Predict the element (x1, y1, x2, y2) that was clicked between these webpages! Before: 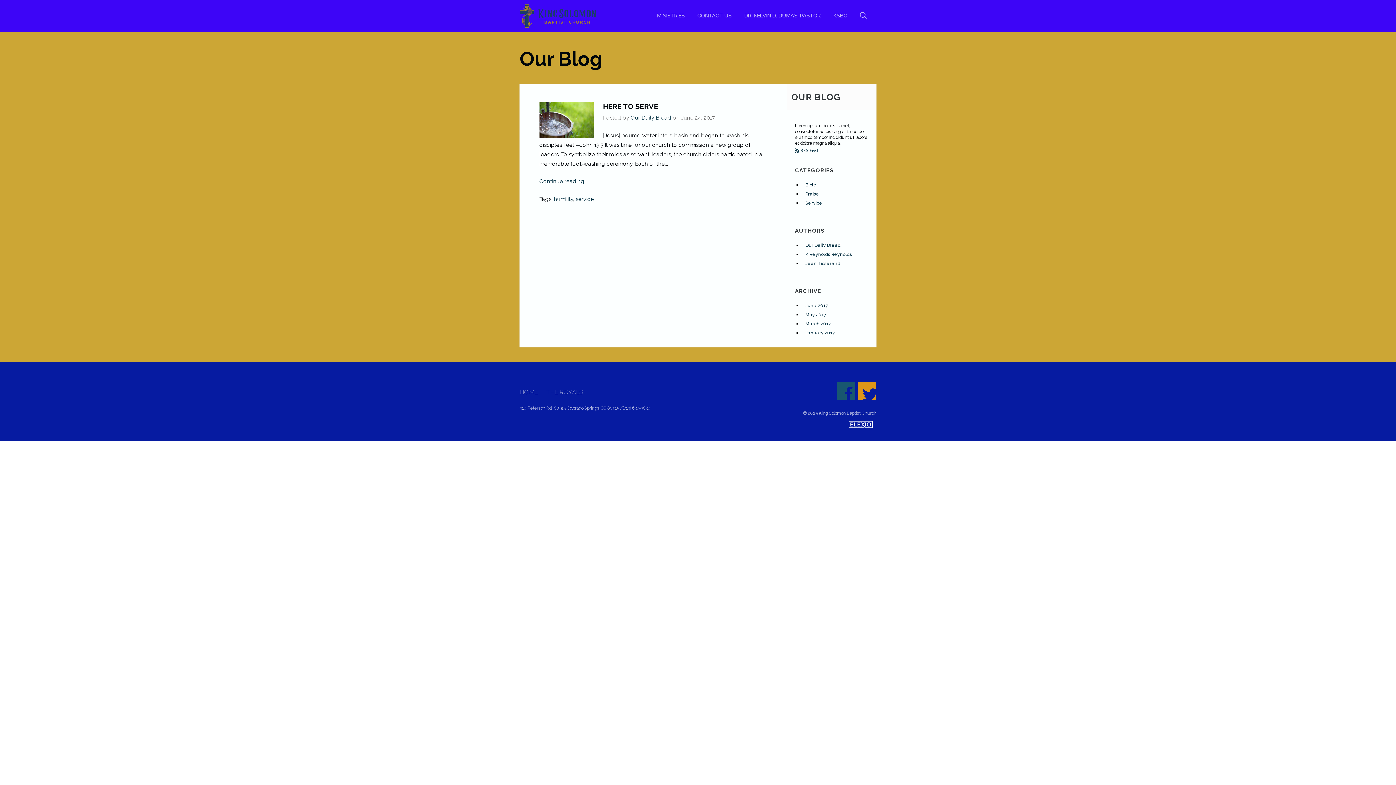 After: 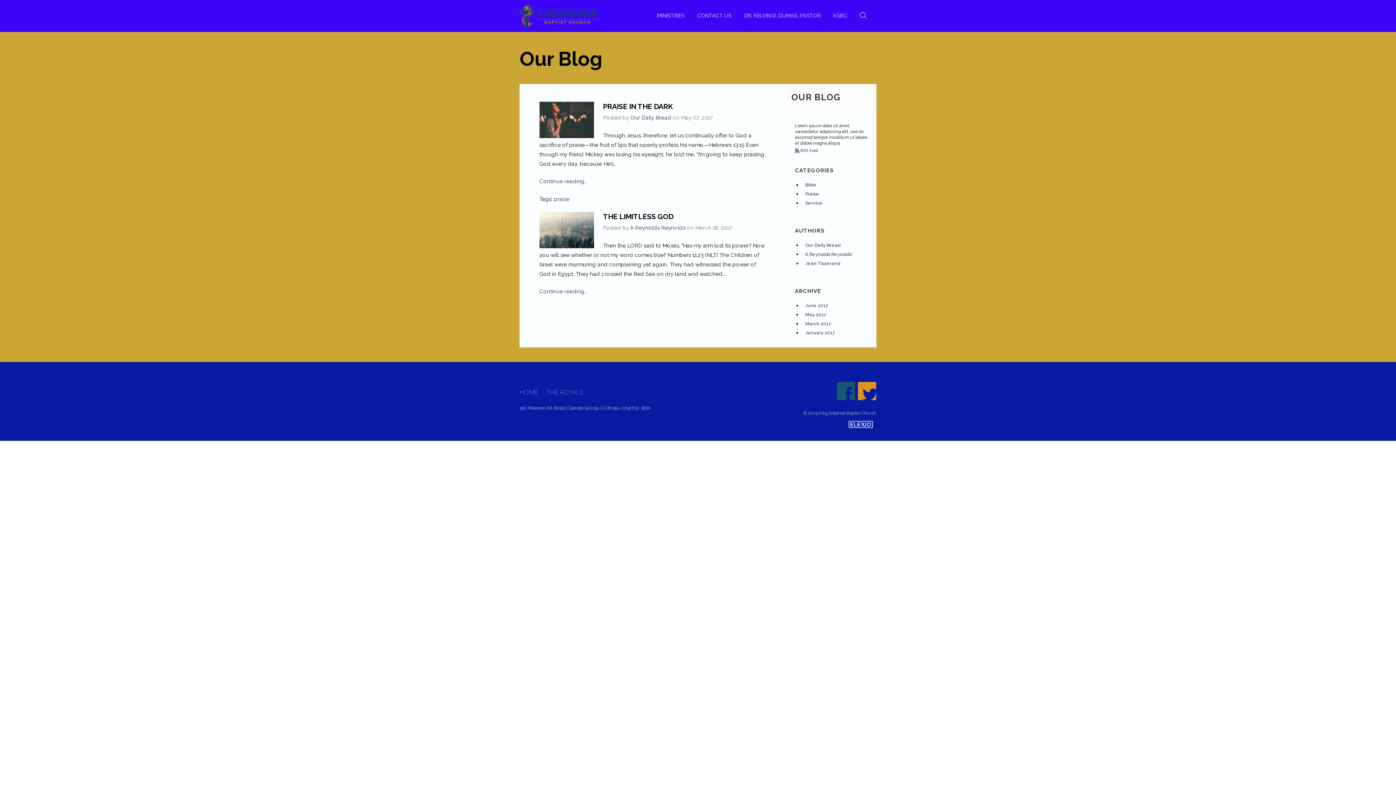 Action: bbox: (805, 191, 819, 197) label: Praise